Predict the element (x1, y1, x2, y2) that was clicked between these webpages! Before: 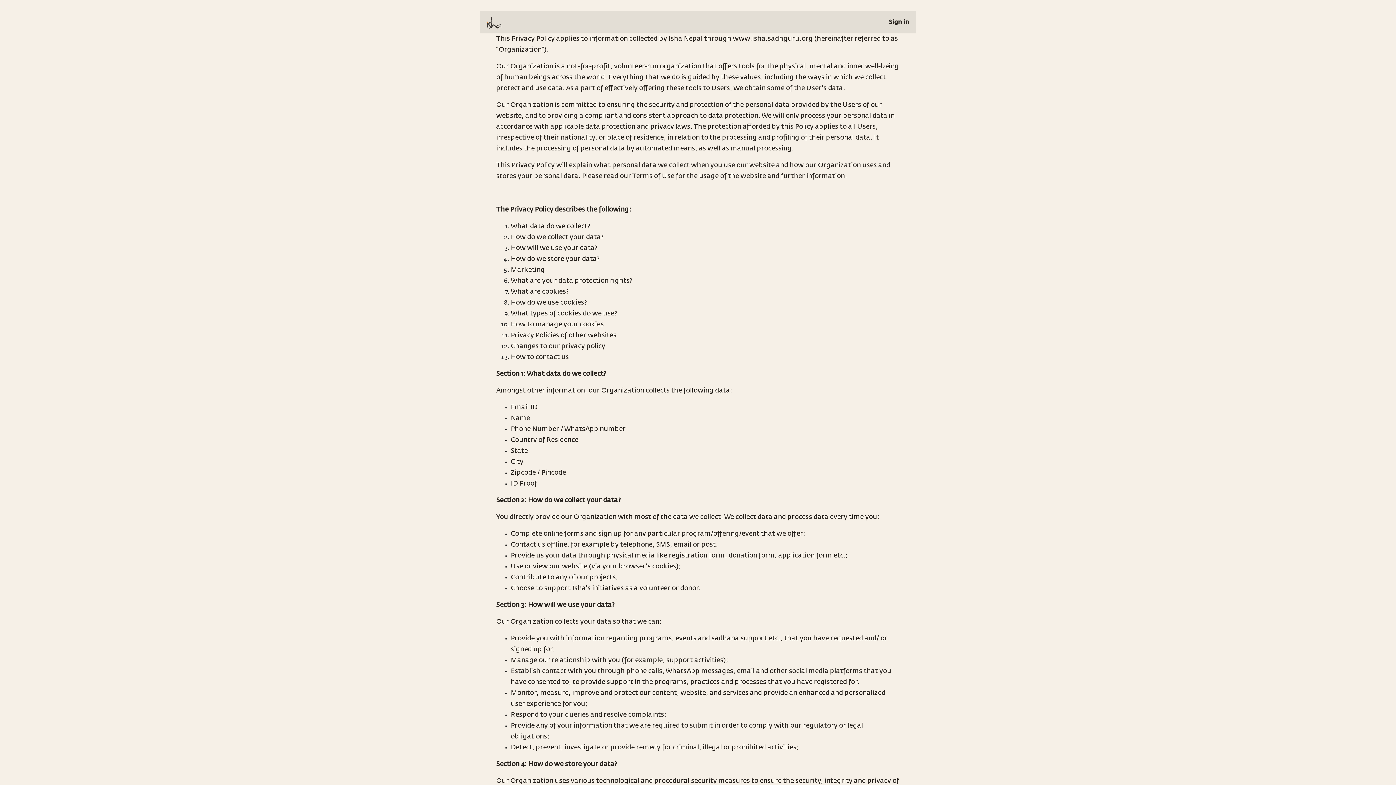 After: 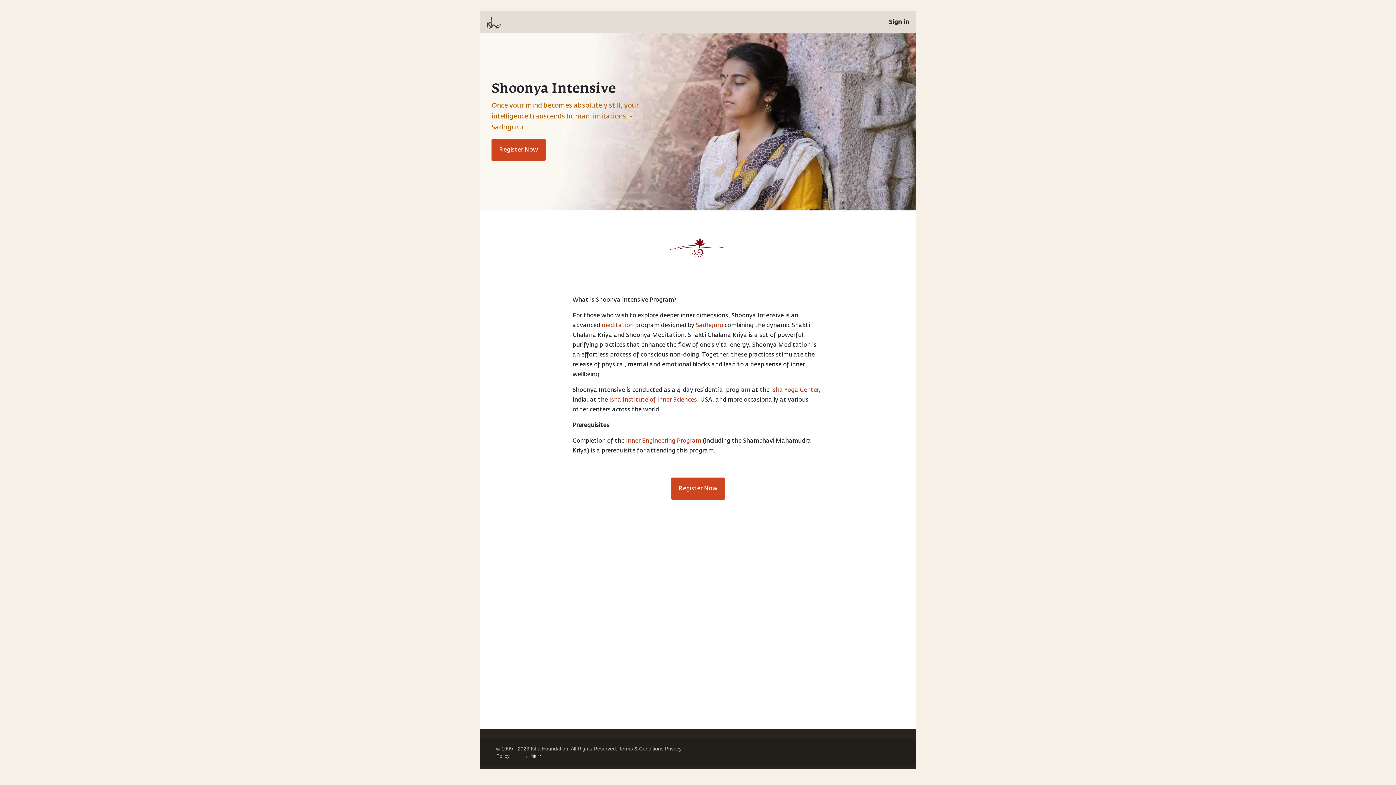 Action: bbox: (516, 14, 531, 18)